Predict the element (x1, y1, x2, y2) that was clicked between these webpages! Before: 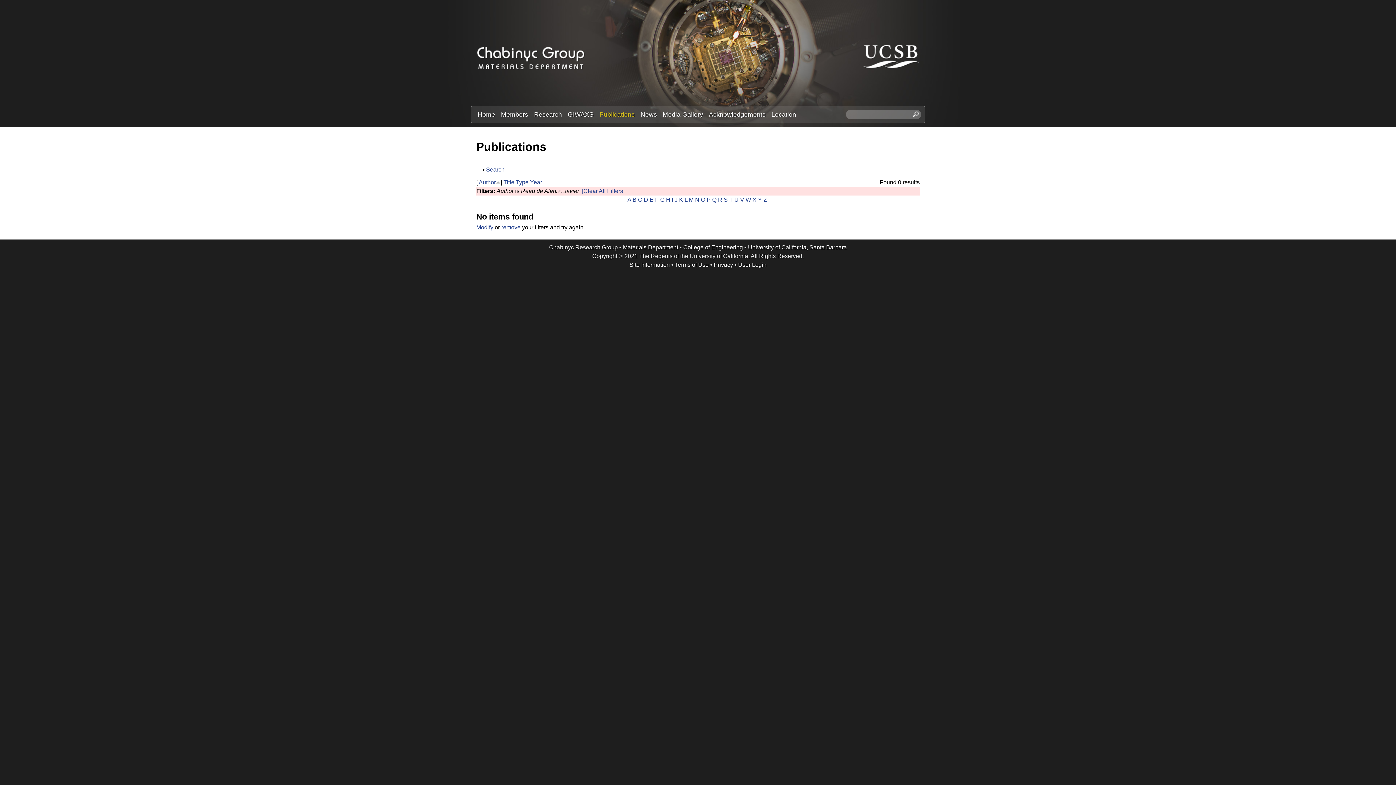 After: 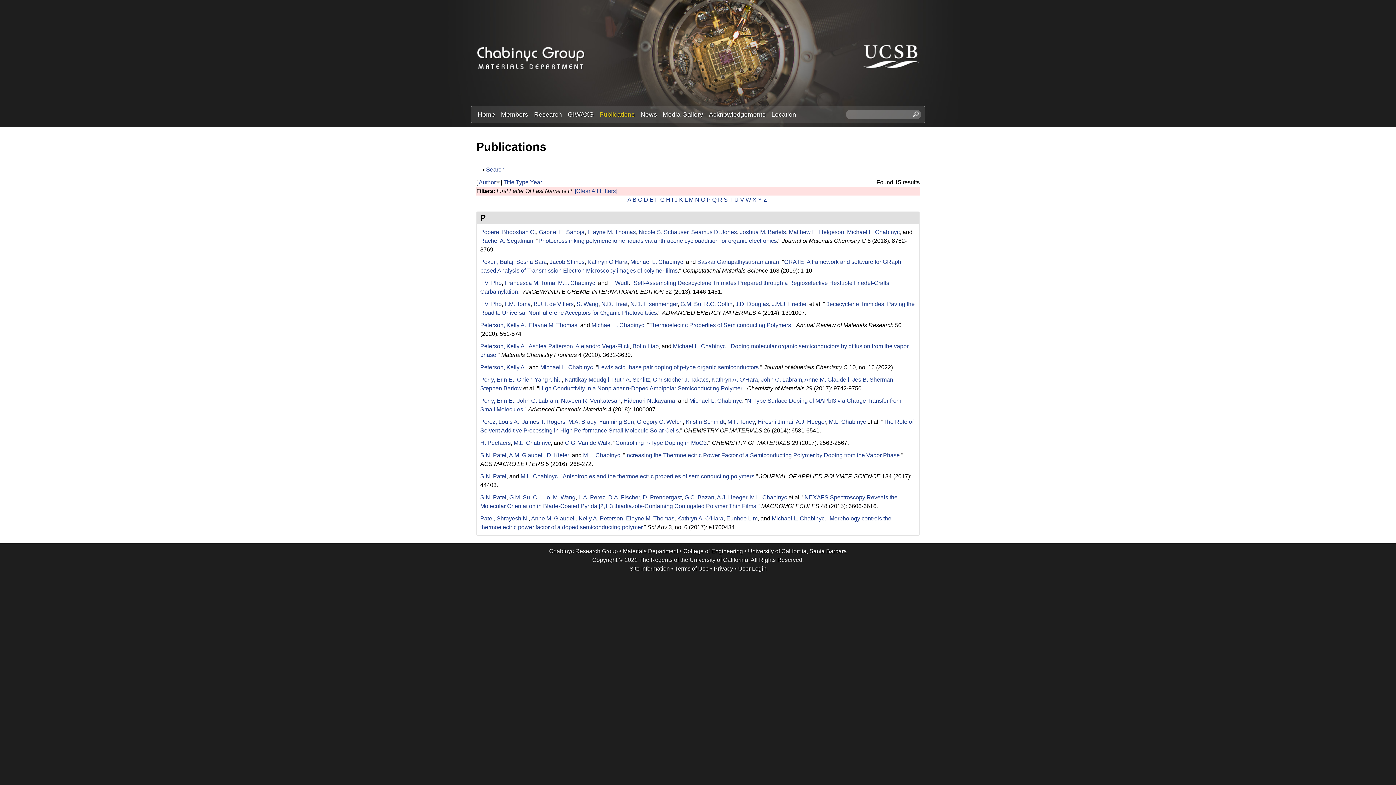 Action: label: P bbox: (706, 196, 710, 202)